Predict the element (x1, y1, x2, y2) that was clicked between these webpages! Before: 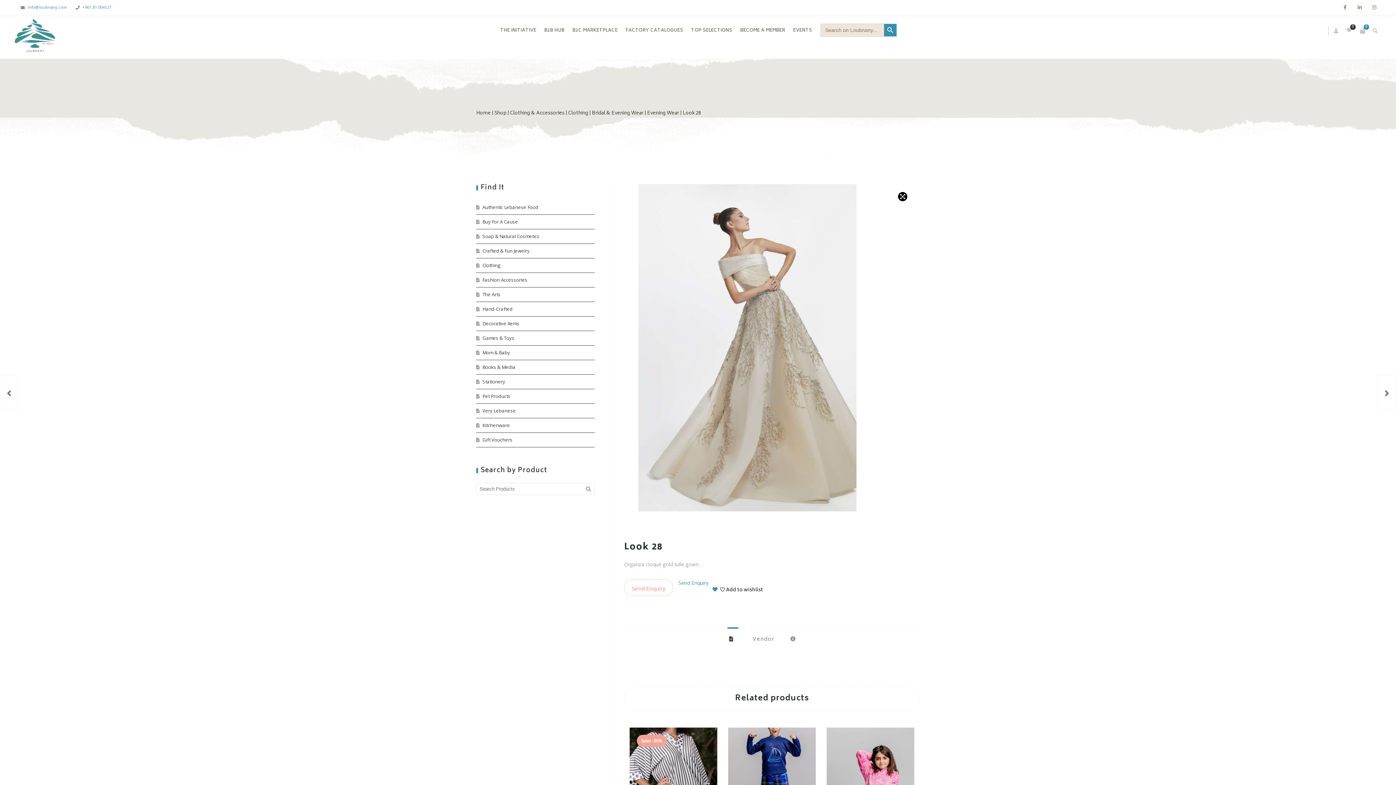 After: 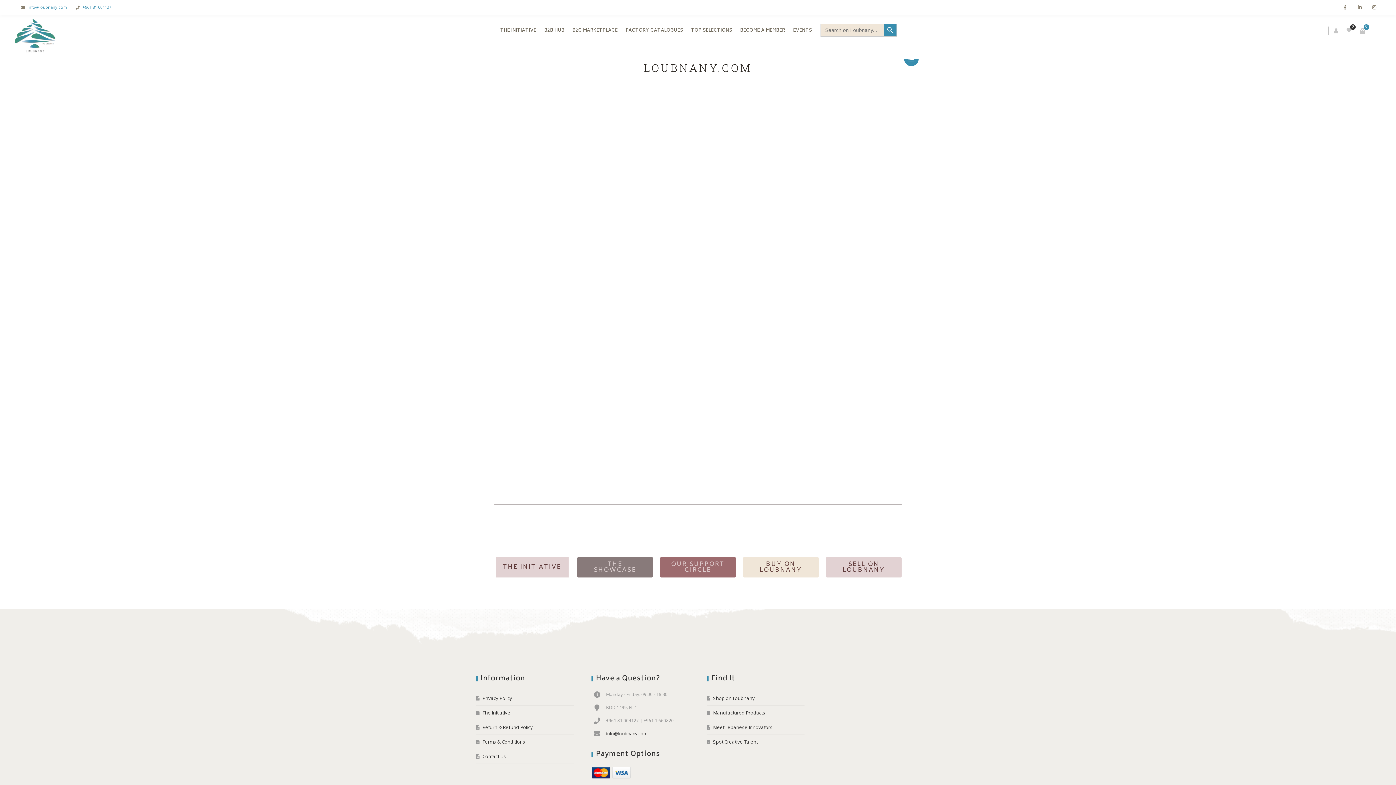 Action: bbox: (14, 18, 56, 55)